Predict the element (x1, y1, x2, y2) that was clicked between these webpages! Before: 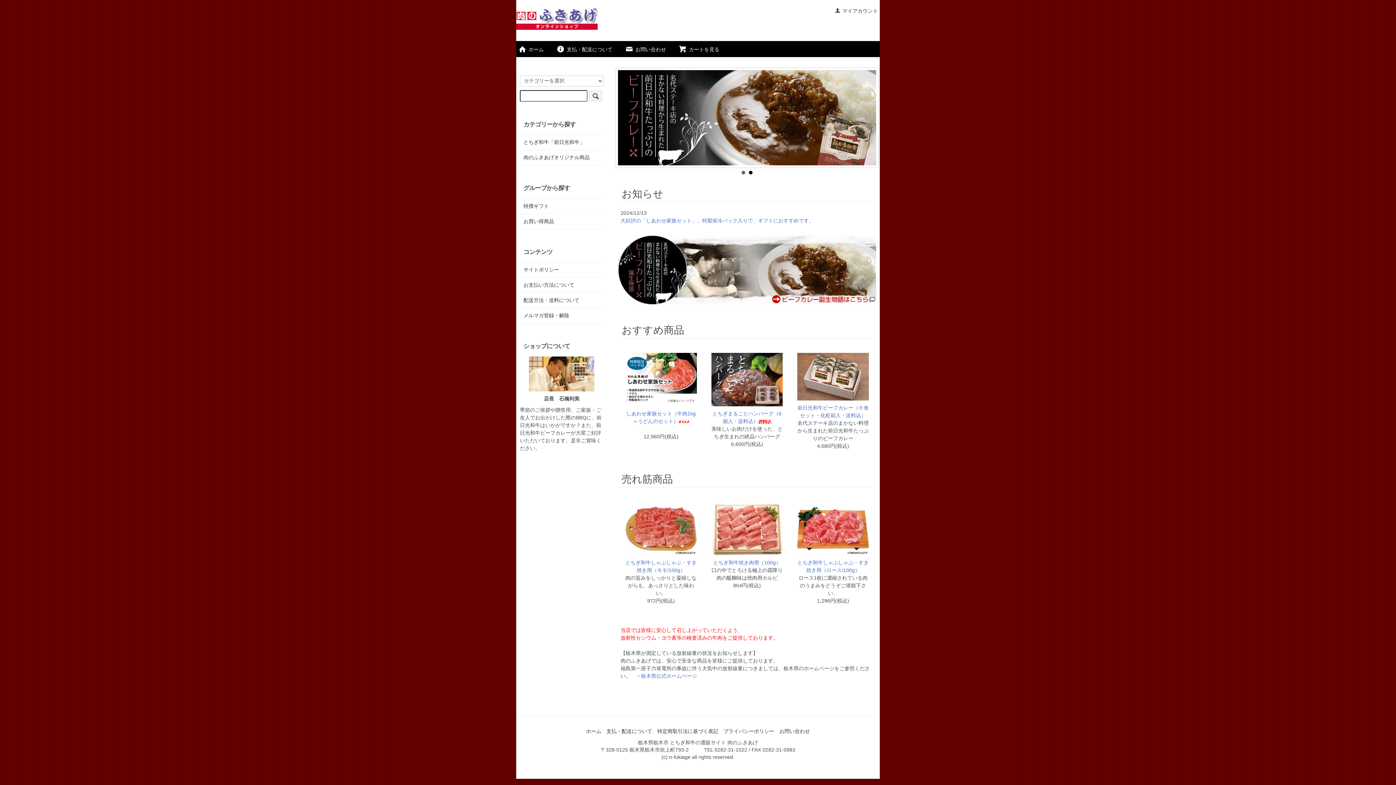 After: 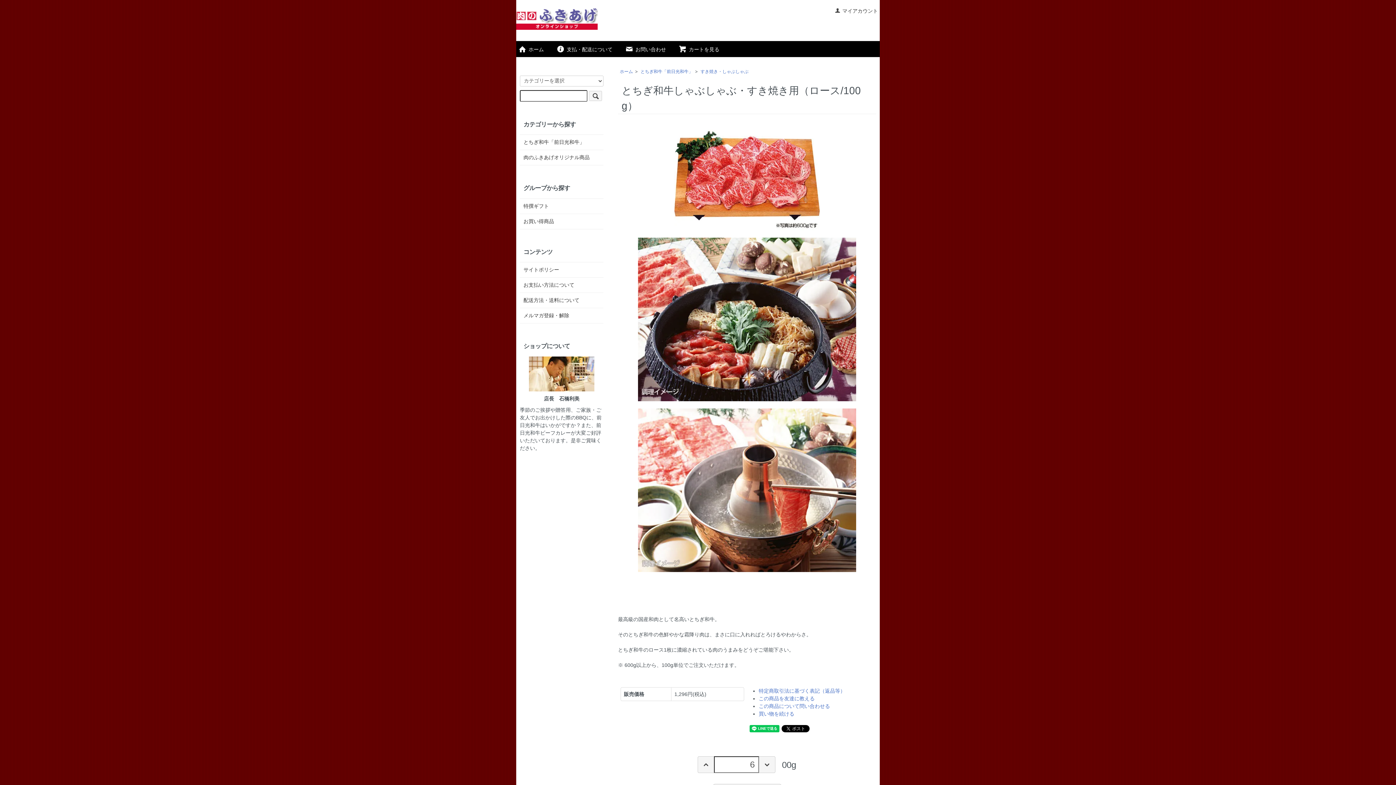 Action: bbox: (797, 502, 869, 555)